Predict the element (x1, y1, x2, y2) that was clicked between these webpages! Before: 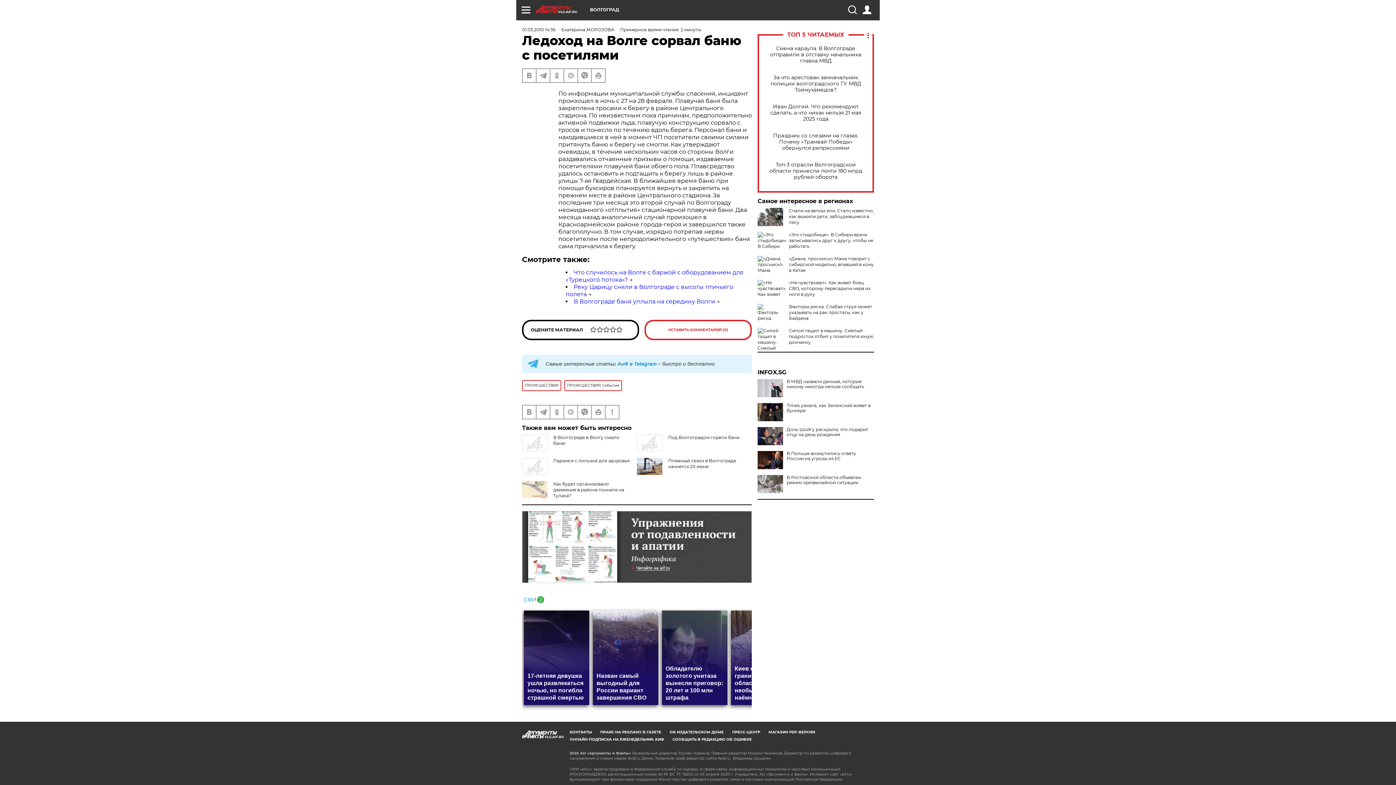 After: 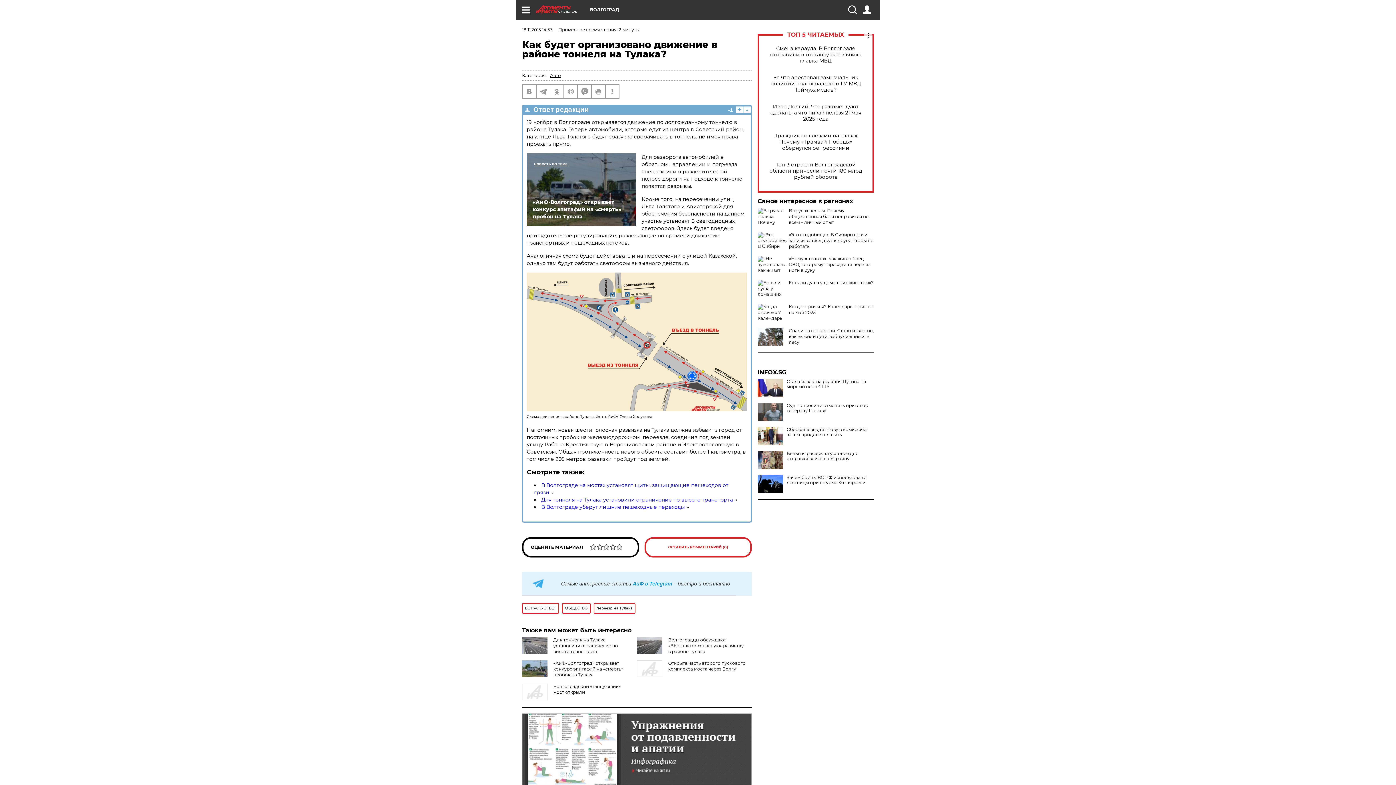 Action: label: Как будет организовано движение в районе тоннеля на Тулака? bbox: (553, 481, 624, 498)